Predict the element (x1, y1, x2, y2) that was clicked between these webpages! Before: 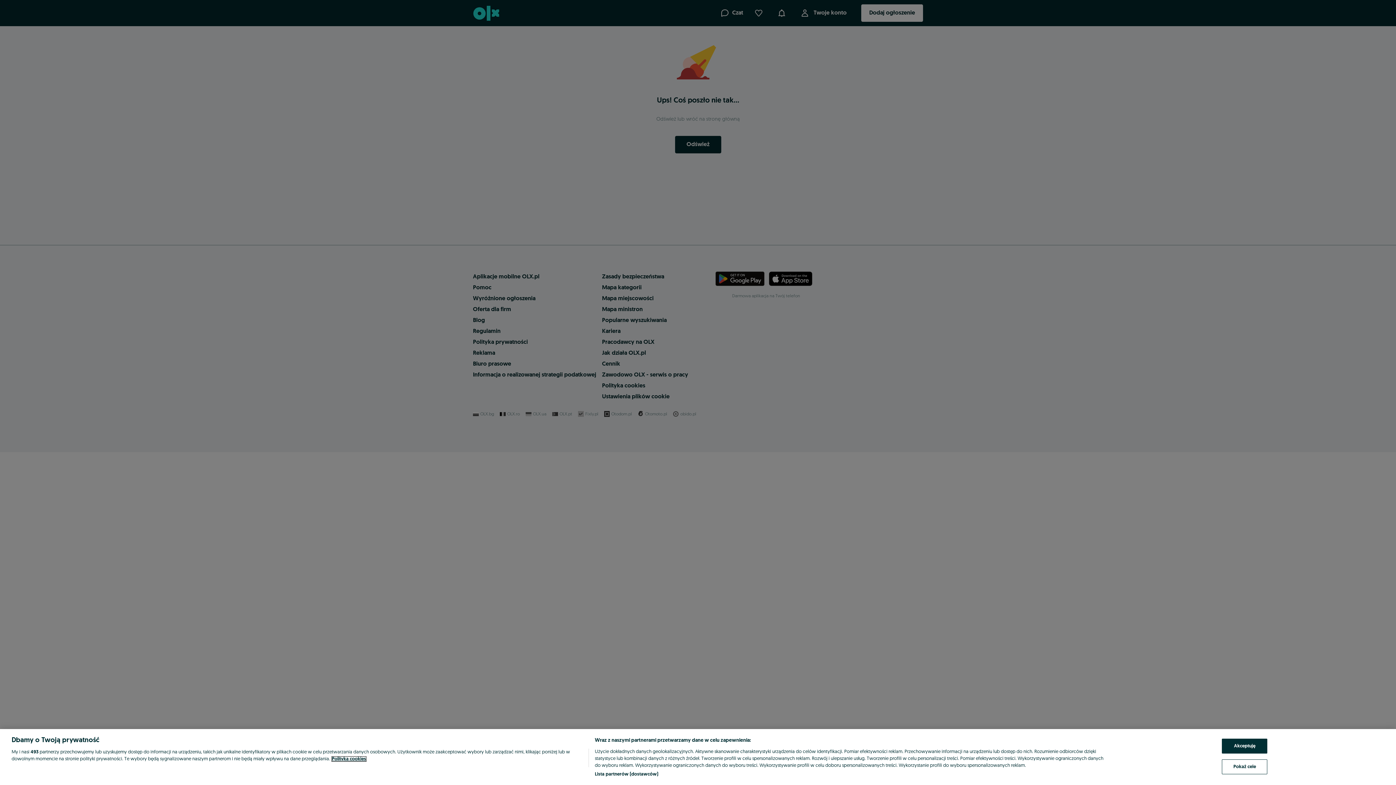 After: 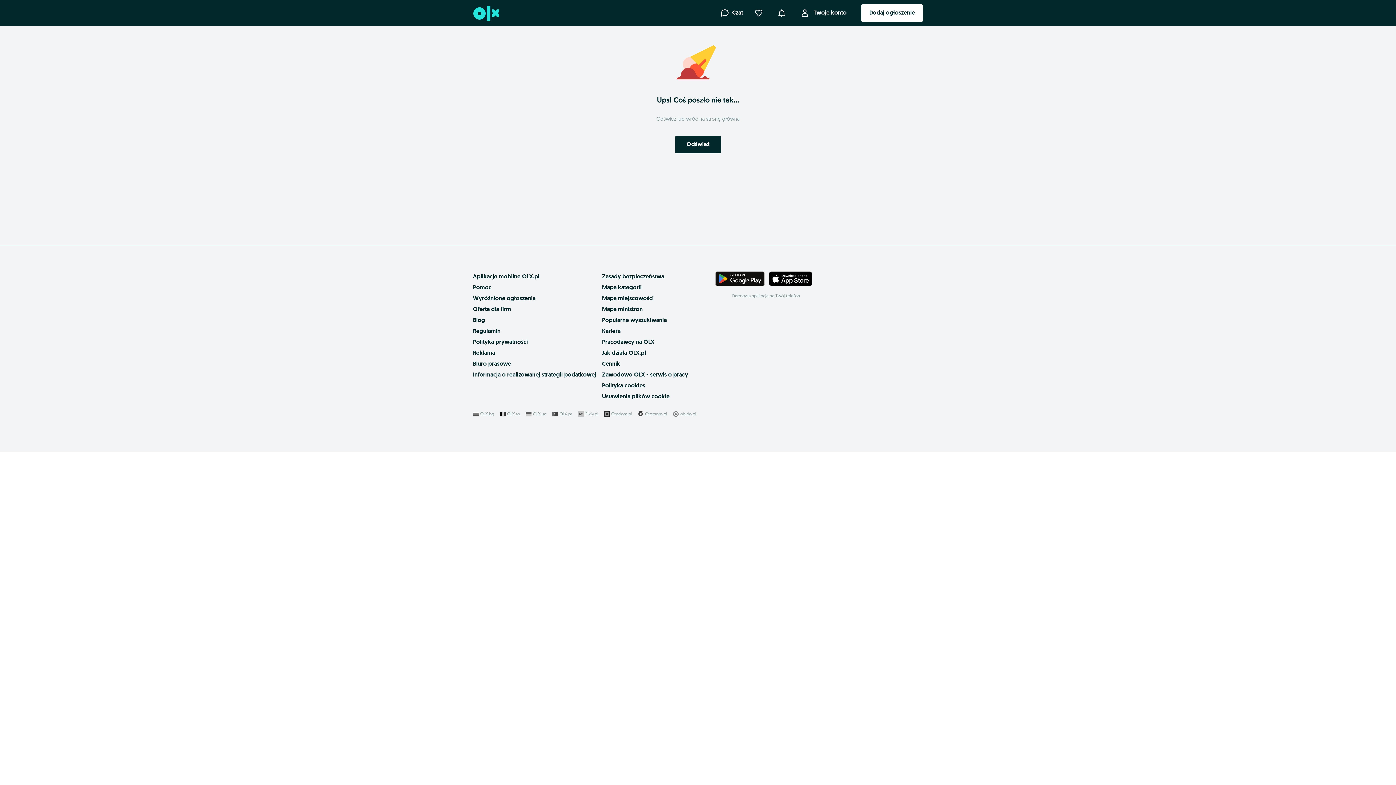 Action: label: Akceptuję bbox: (1222, 739, 1267, 754)